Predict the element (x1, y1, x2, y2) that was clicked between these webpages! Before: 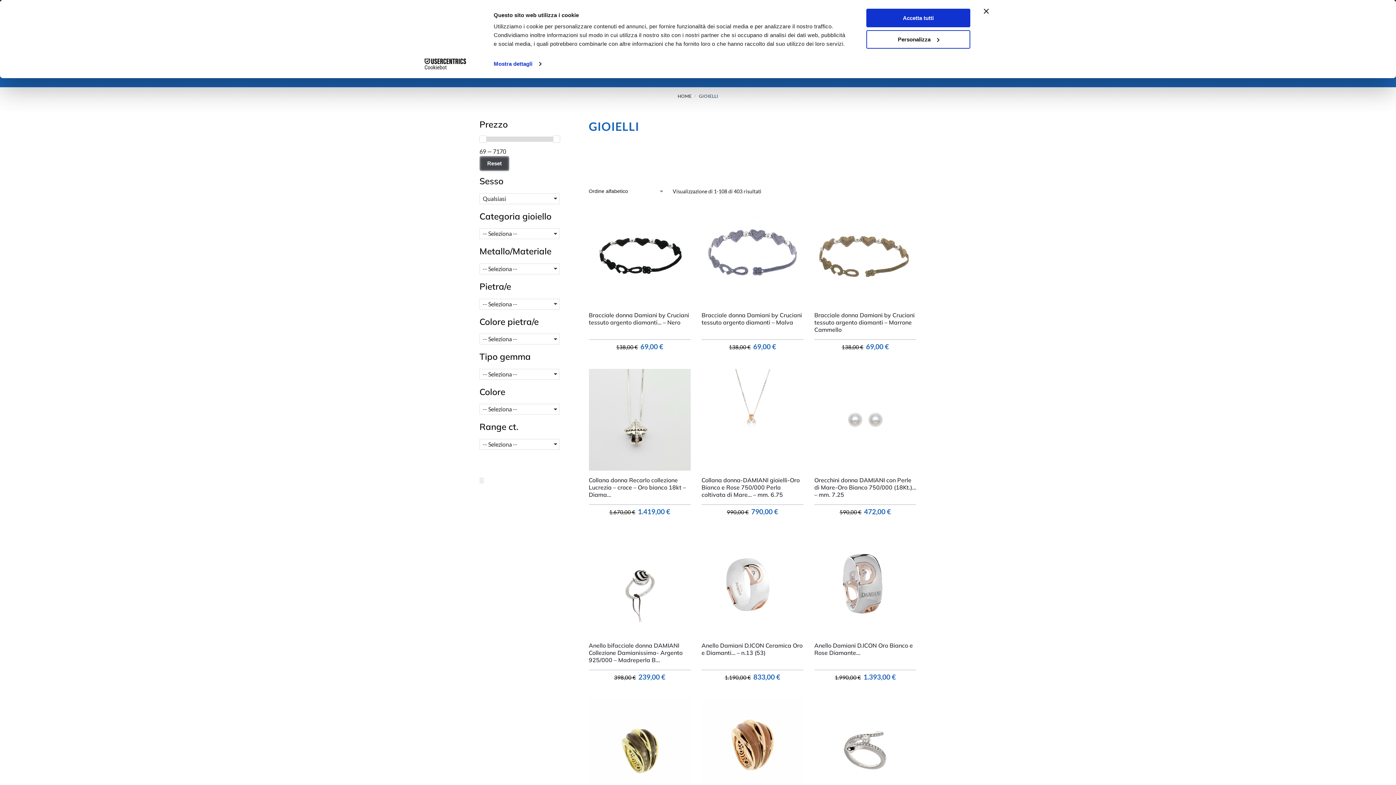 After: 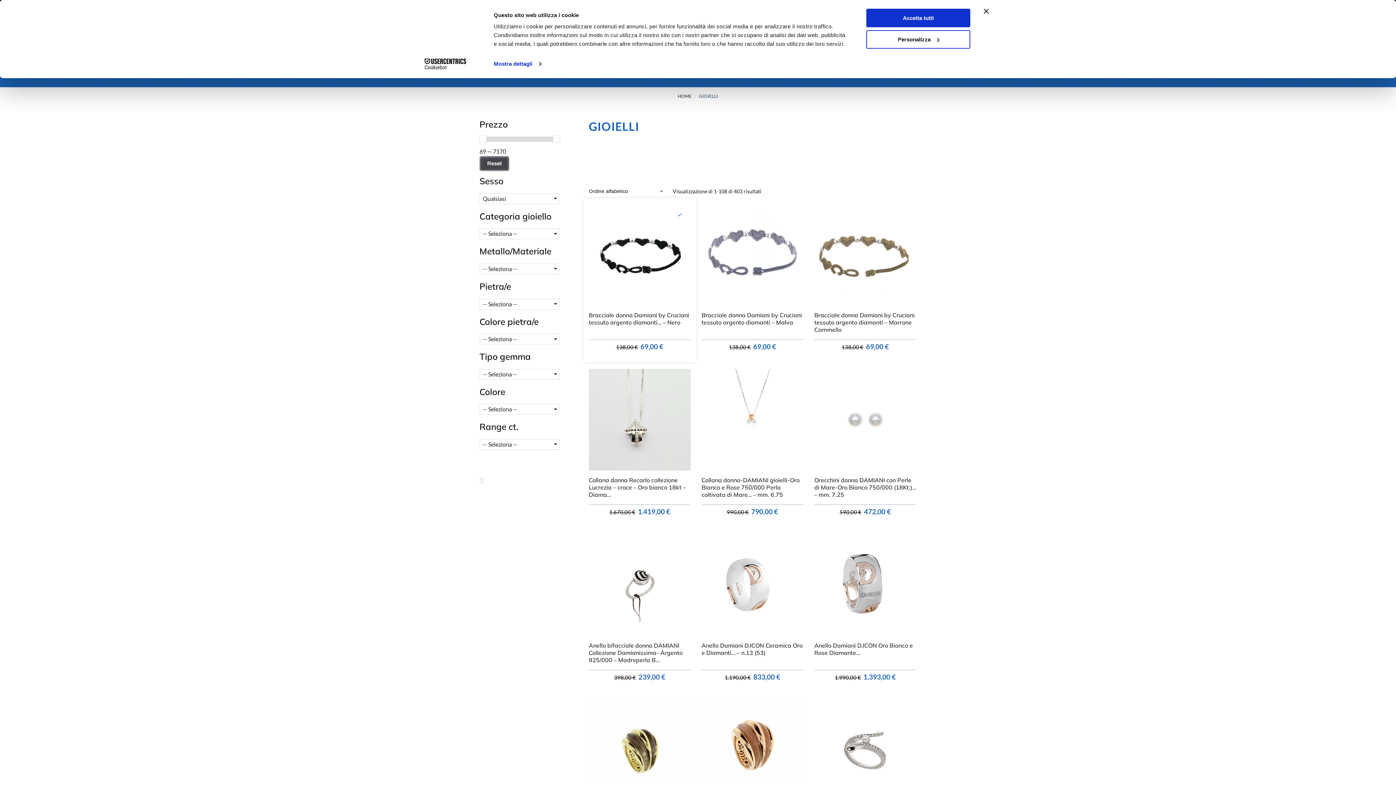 Action: bbox: (674, 209, 685, 220) label: Wishlist